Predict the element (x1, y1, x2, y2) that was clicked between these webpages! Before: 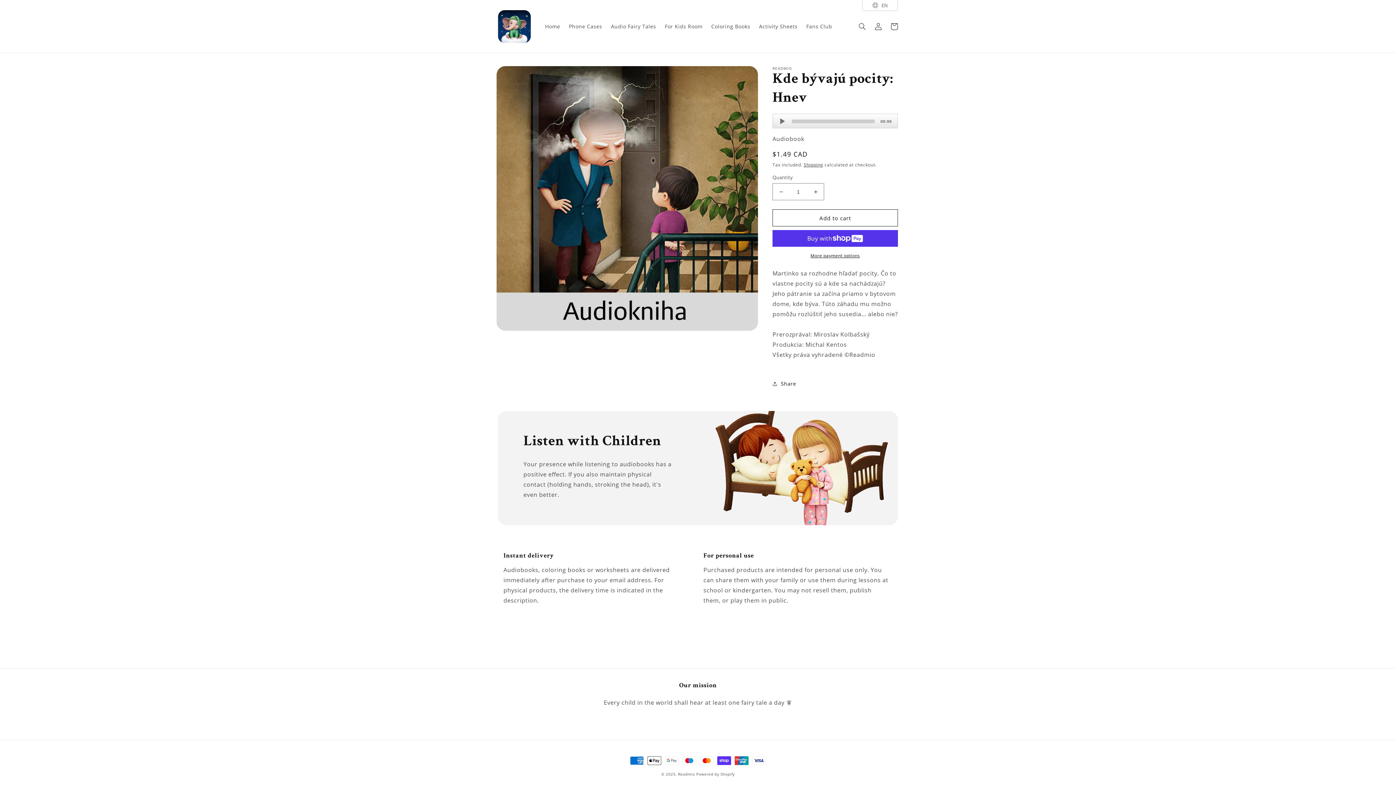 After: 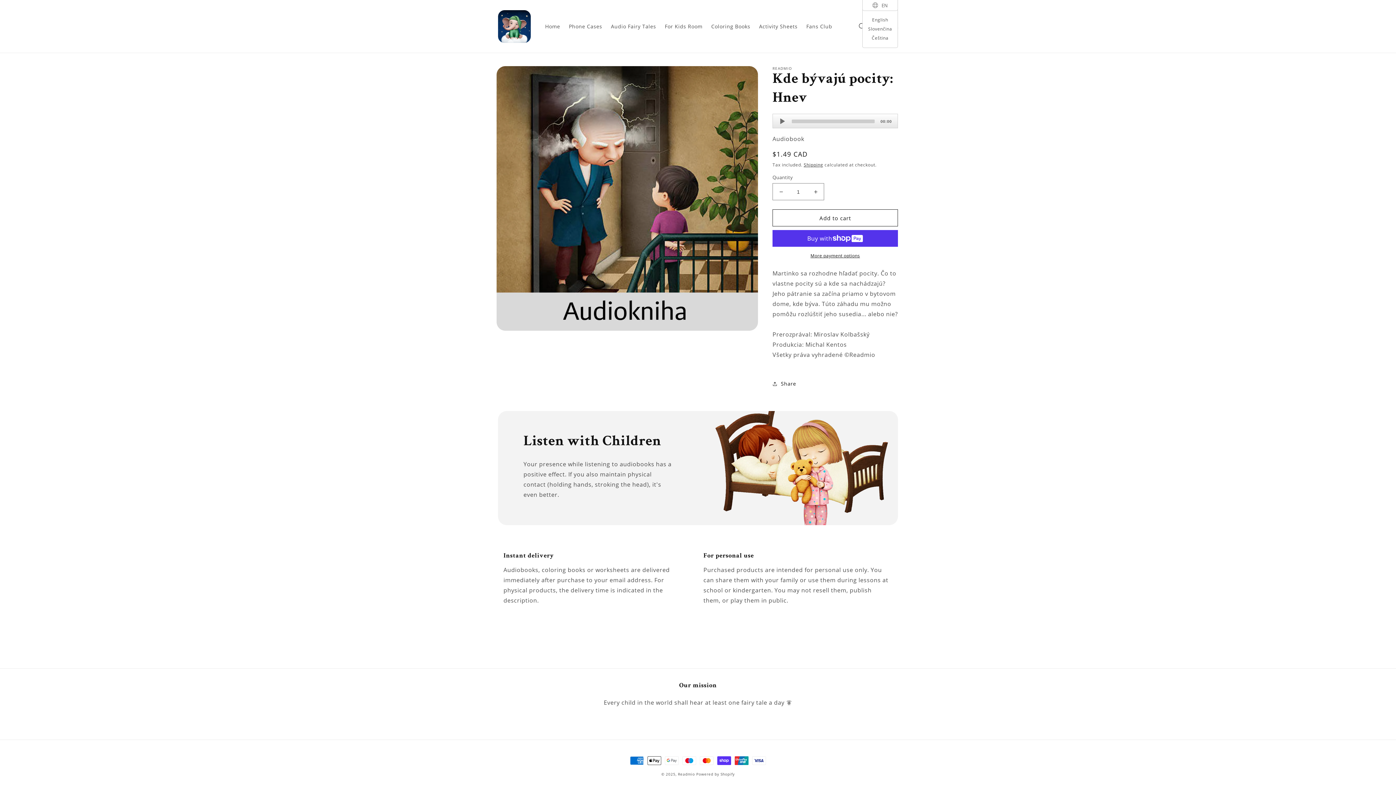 Action: label: EN bbox: (862, 0, 898, 10)